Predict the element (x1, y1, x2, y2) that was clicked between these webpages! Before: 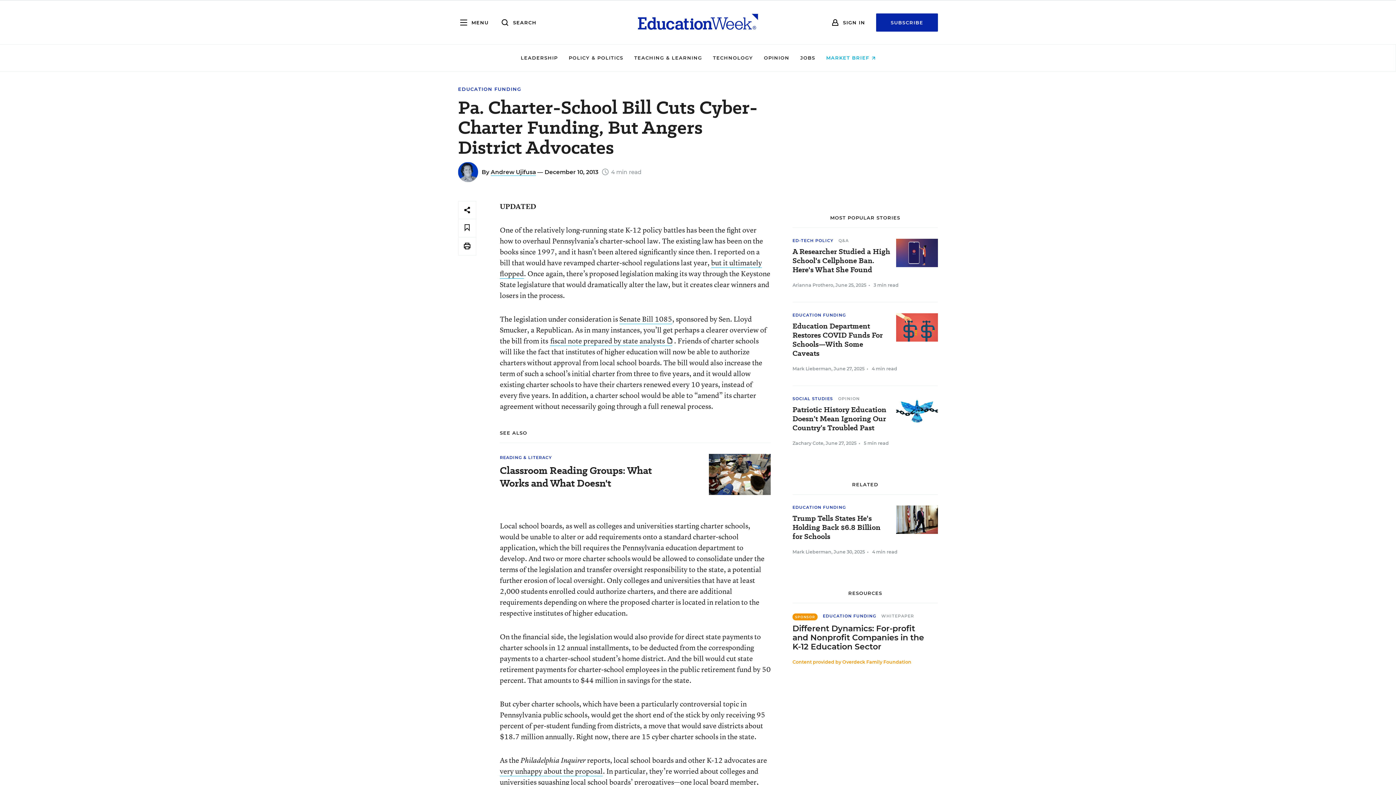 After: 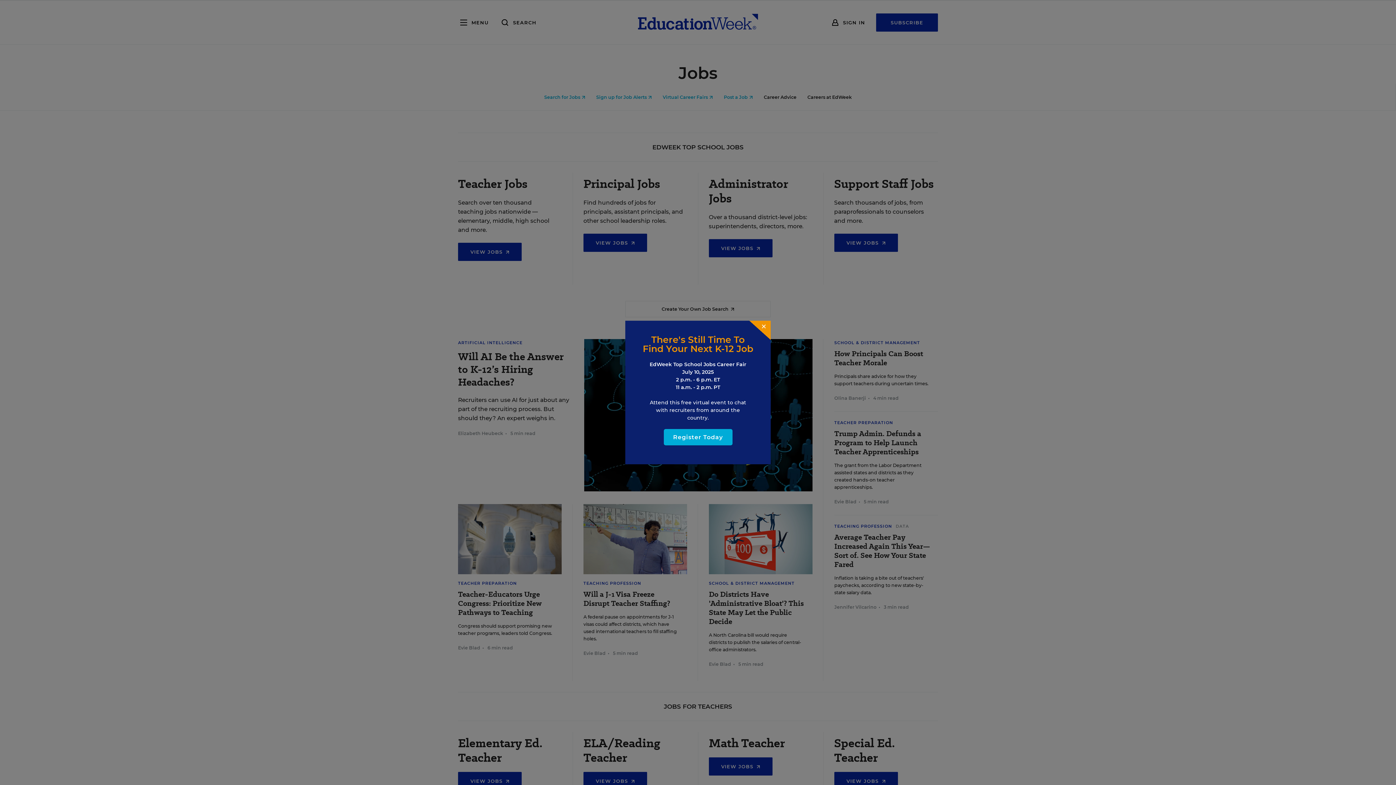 Action: bbox: (800, 54, 815, 60) label: JOBS